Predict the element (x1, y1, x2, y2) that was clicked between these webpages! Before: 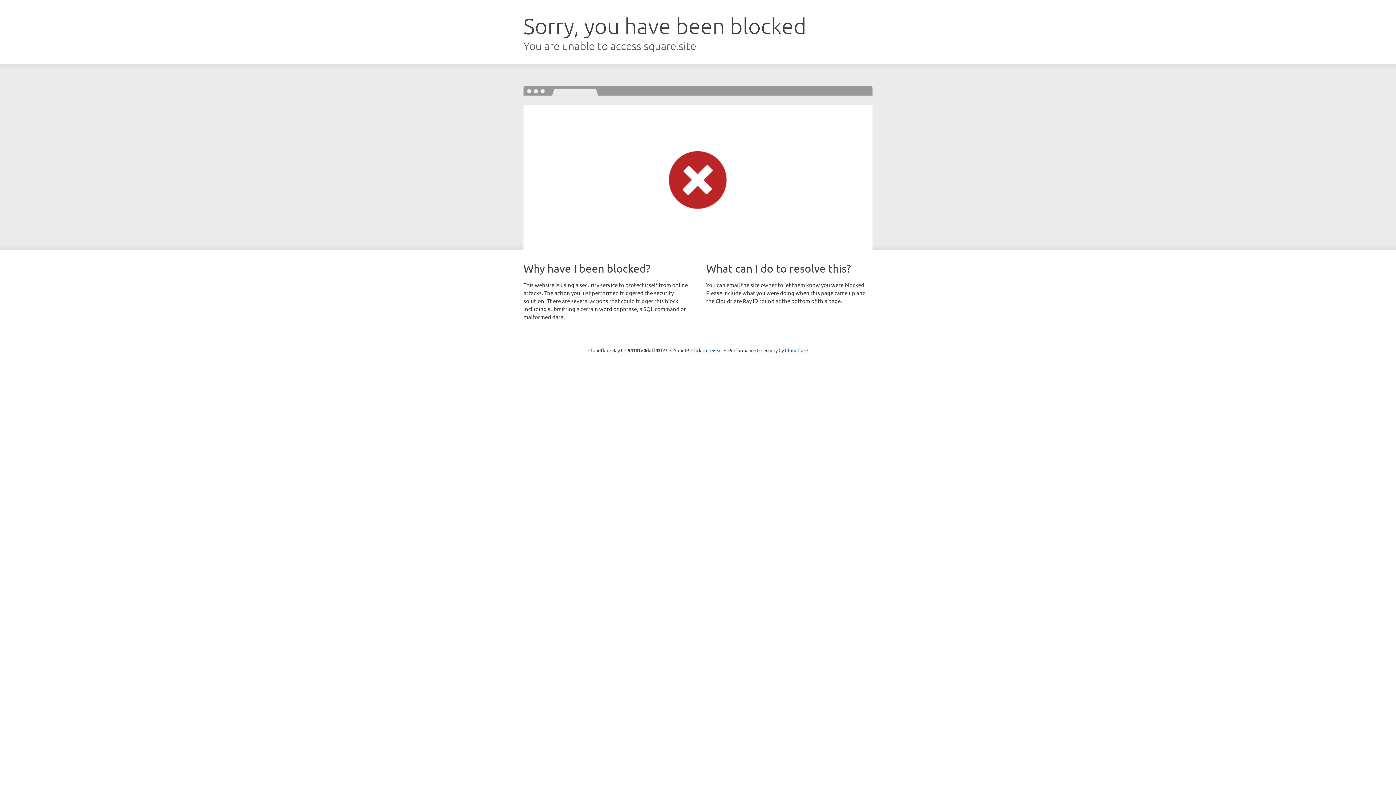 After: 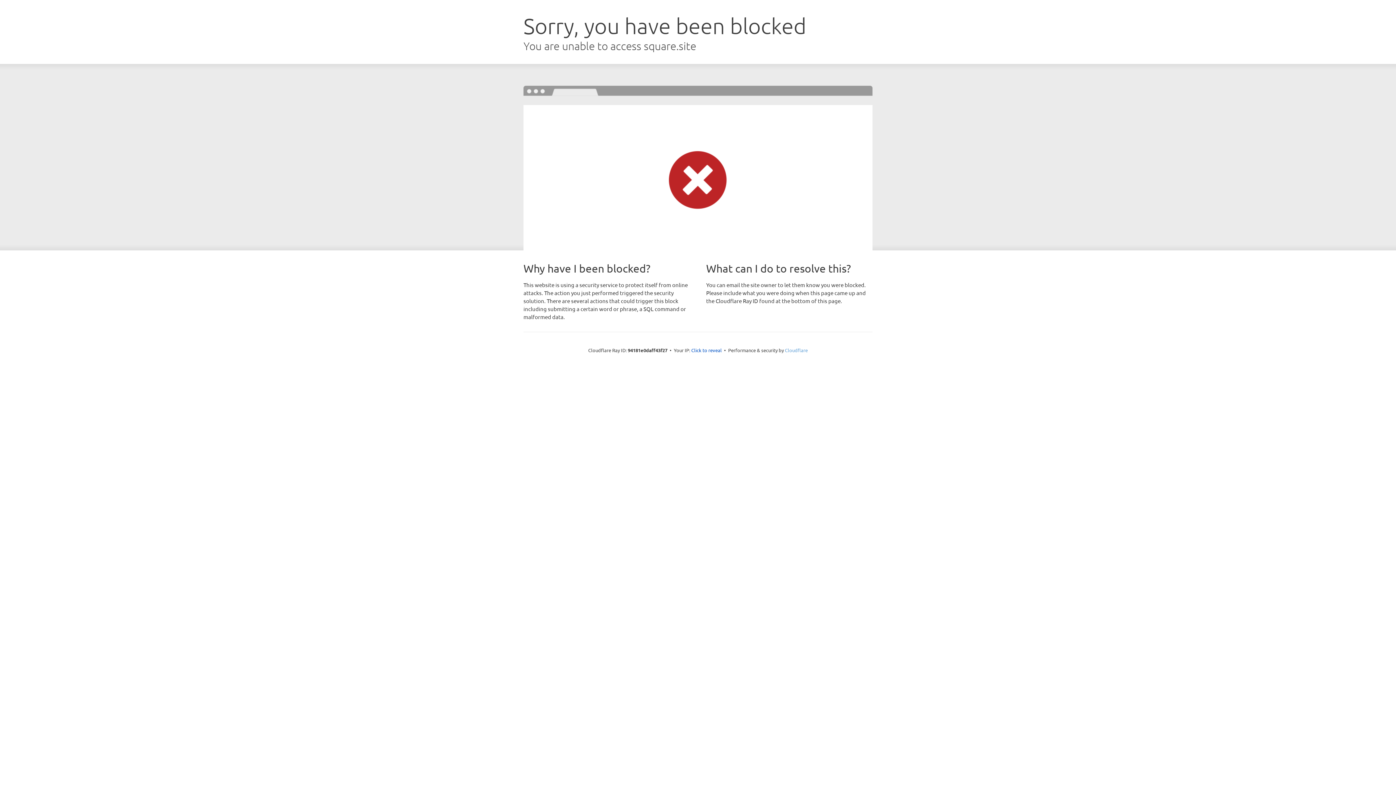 Action: bbox: (785, 347, 808, 353) label: Cloudflare